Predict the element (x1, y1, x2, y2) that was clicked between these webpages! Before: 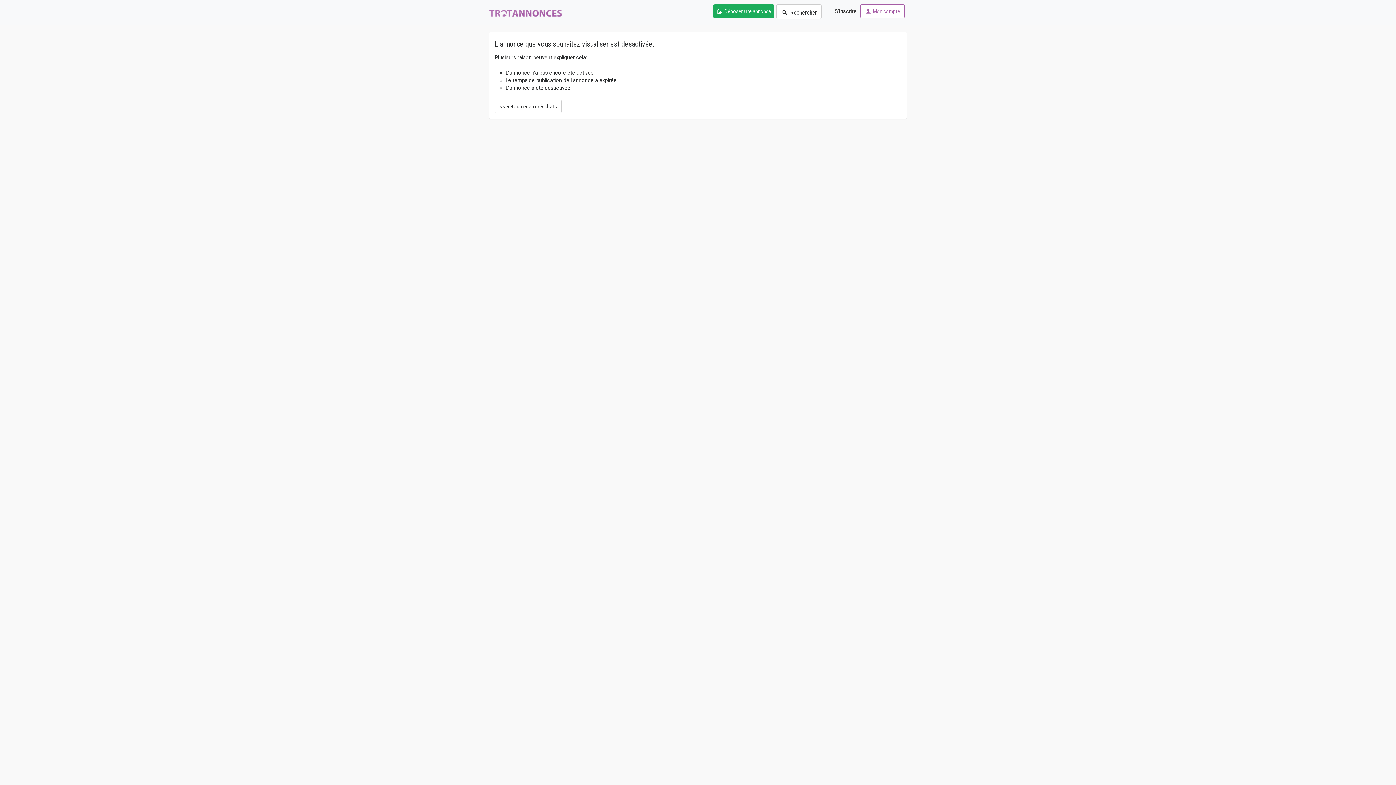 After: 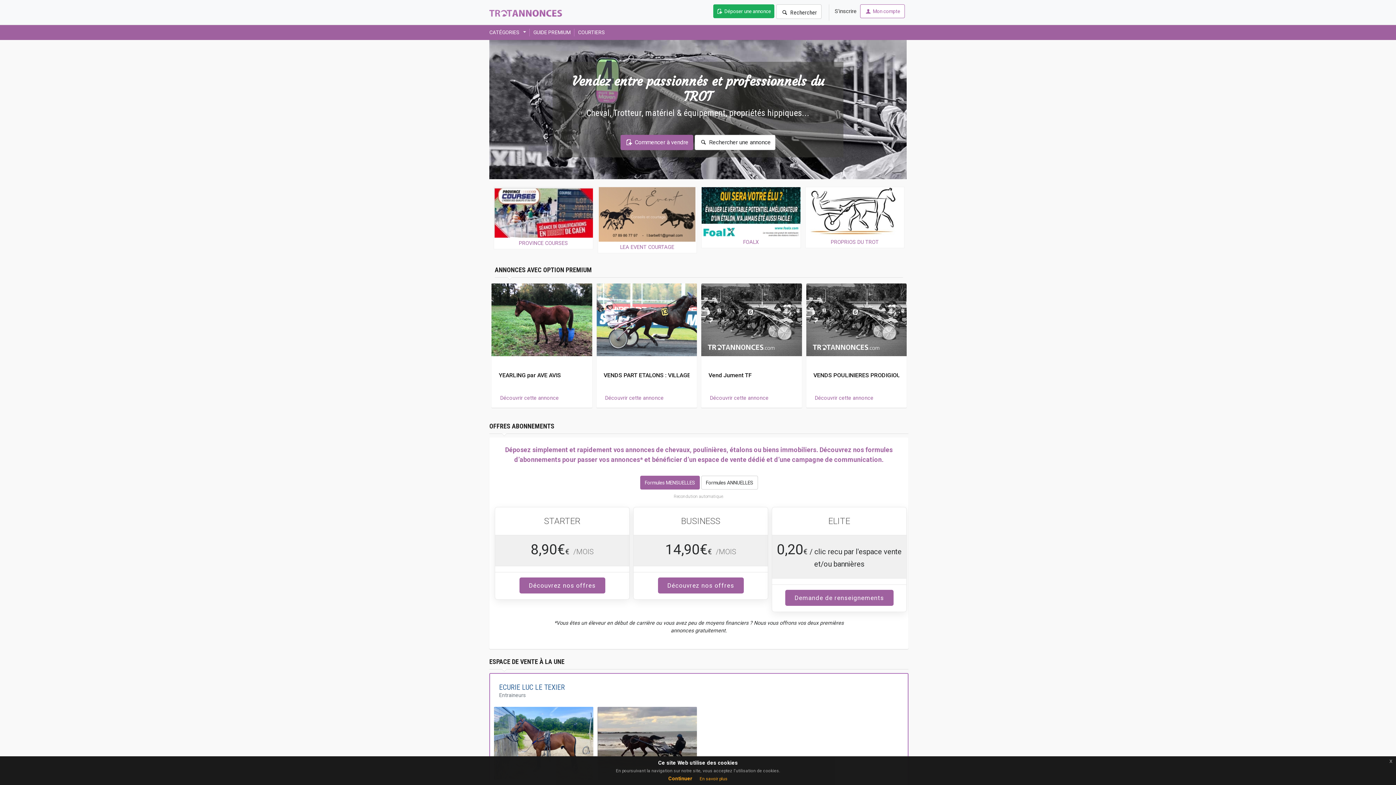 Action: bbox: (489, 0, 562, 24)